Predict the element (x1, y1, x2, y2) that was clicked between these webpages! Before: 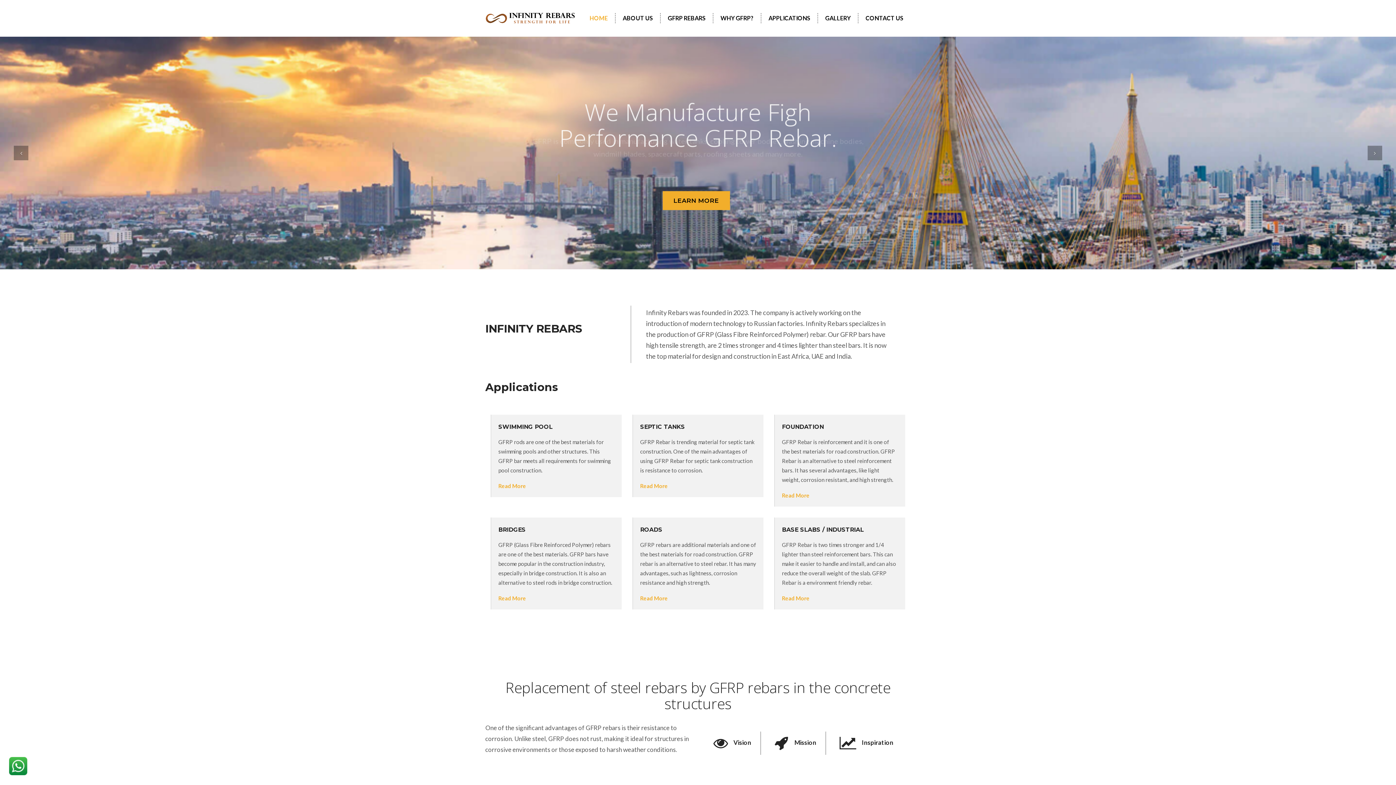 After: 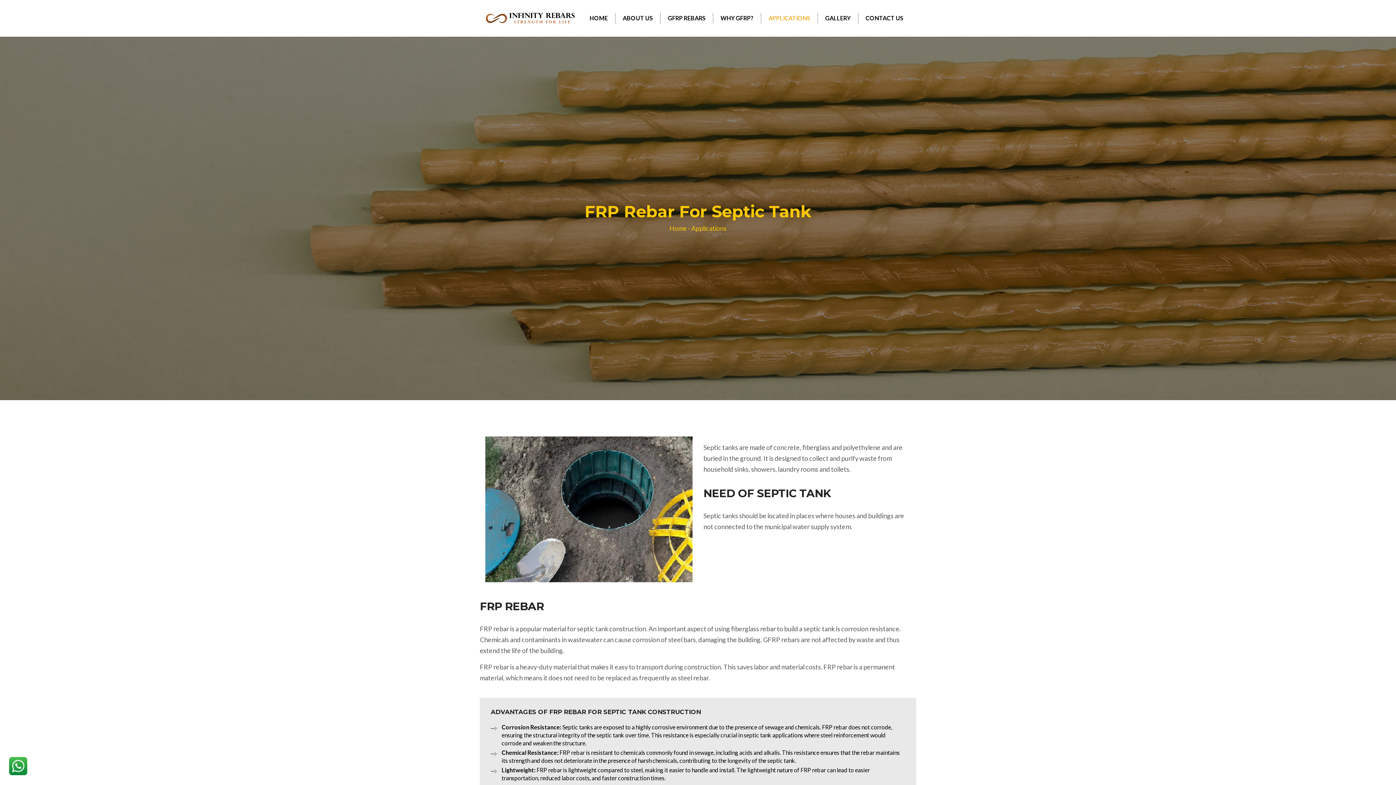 Action: bbox: (640, 483, 668, 489) label: Read More